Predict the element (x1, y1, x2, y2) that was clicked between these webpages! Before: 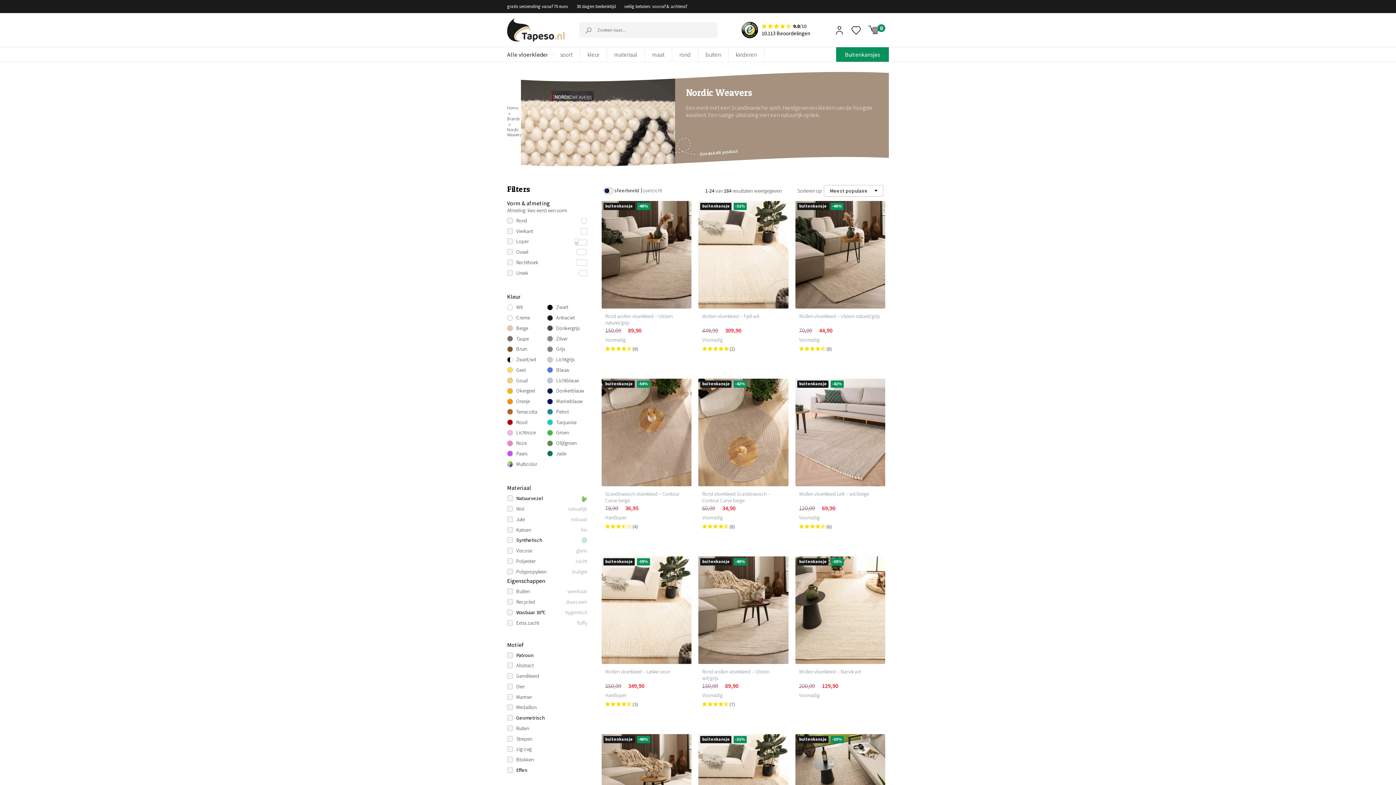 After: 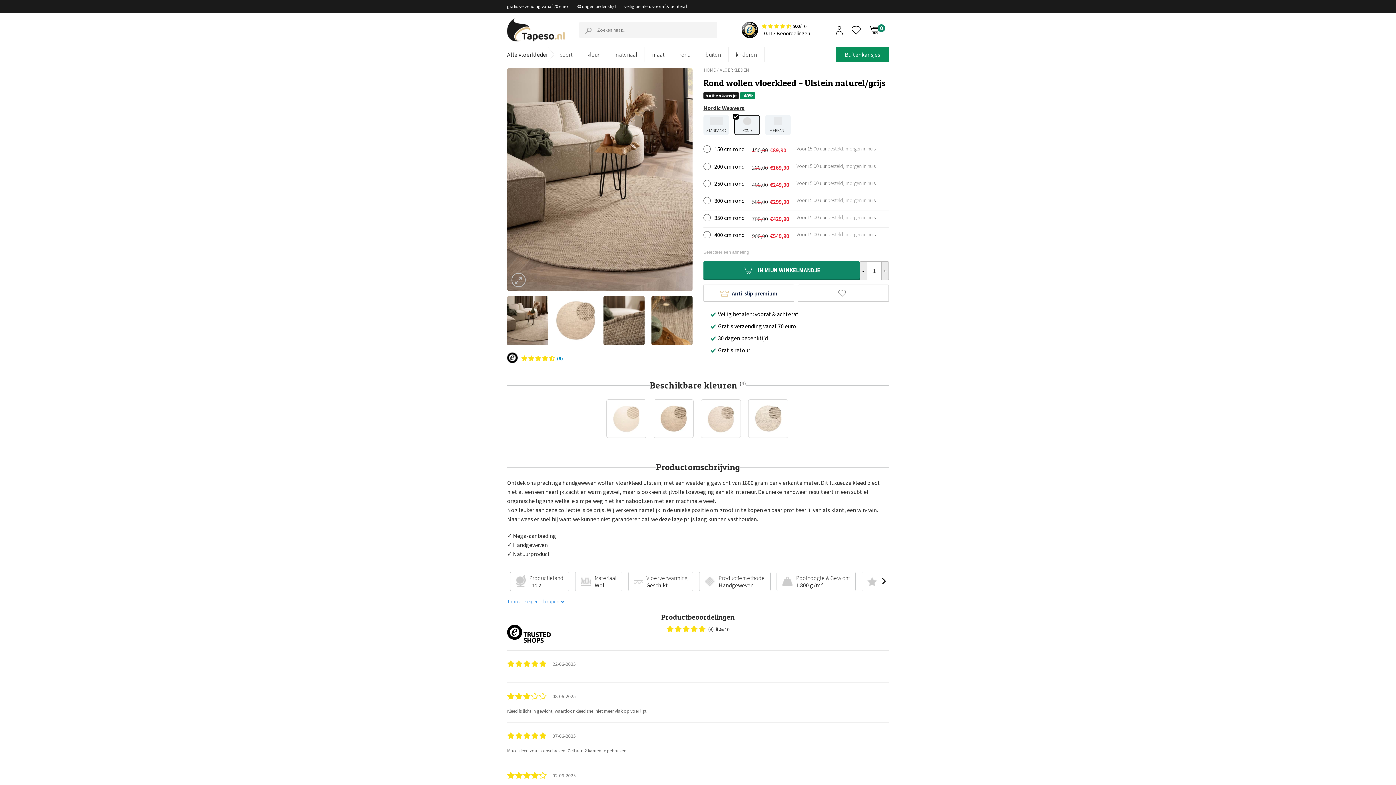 Action: bbox: (601, 201, 691, 308)